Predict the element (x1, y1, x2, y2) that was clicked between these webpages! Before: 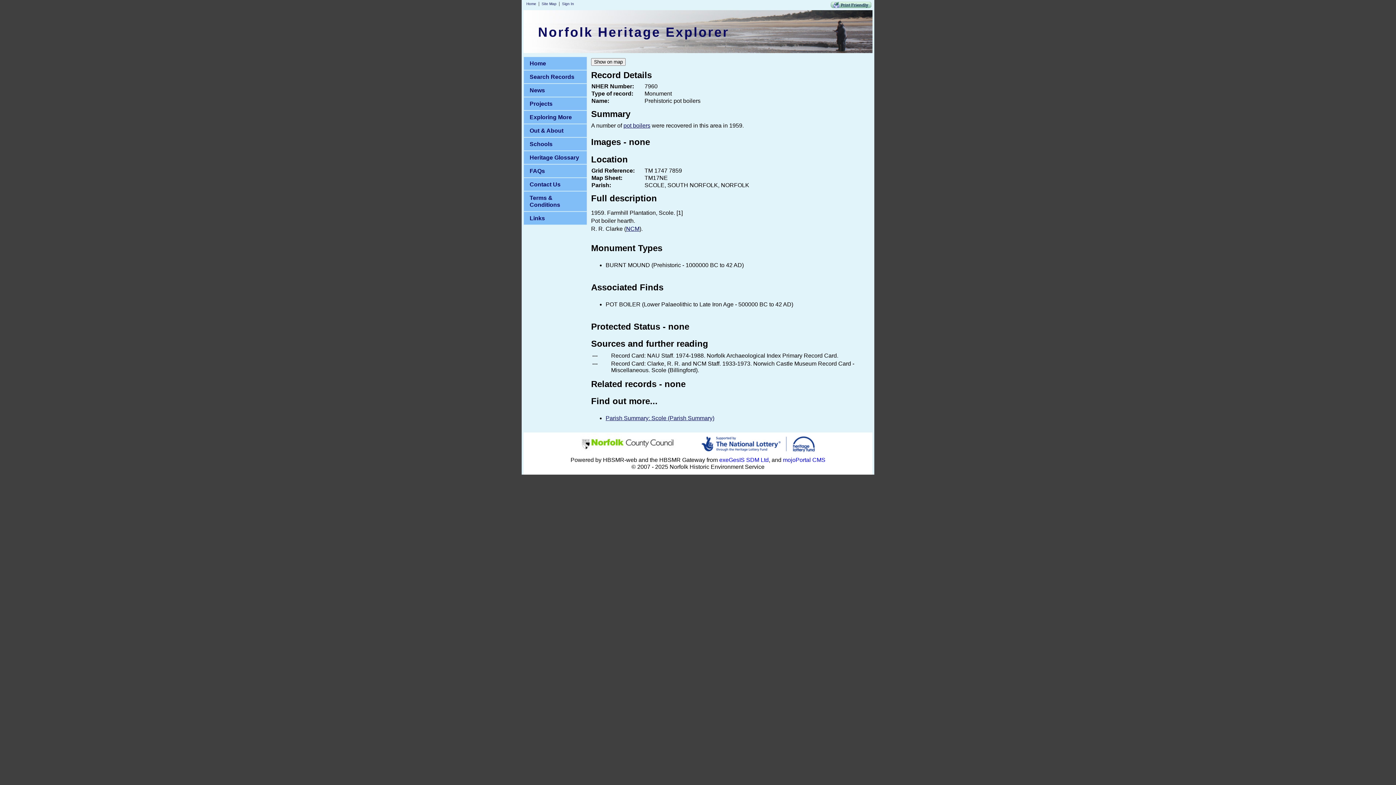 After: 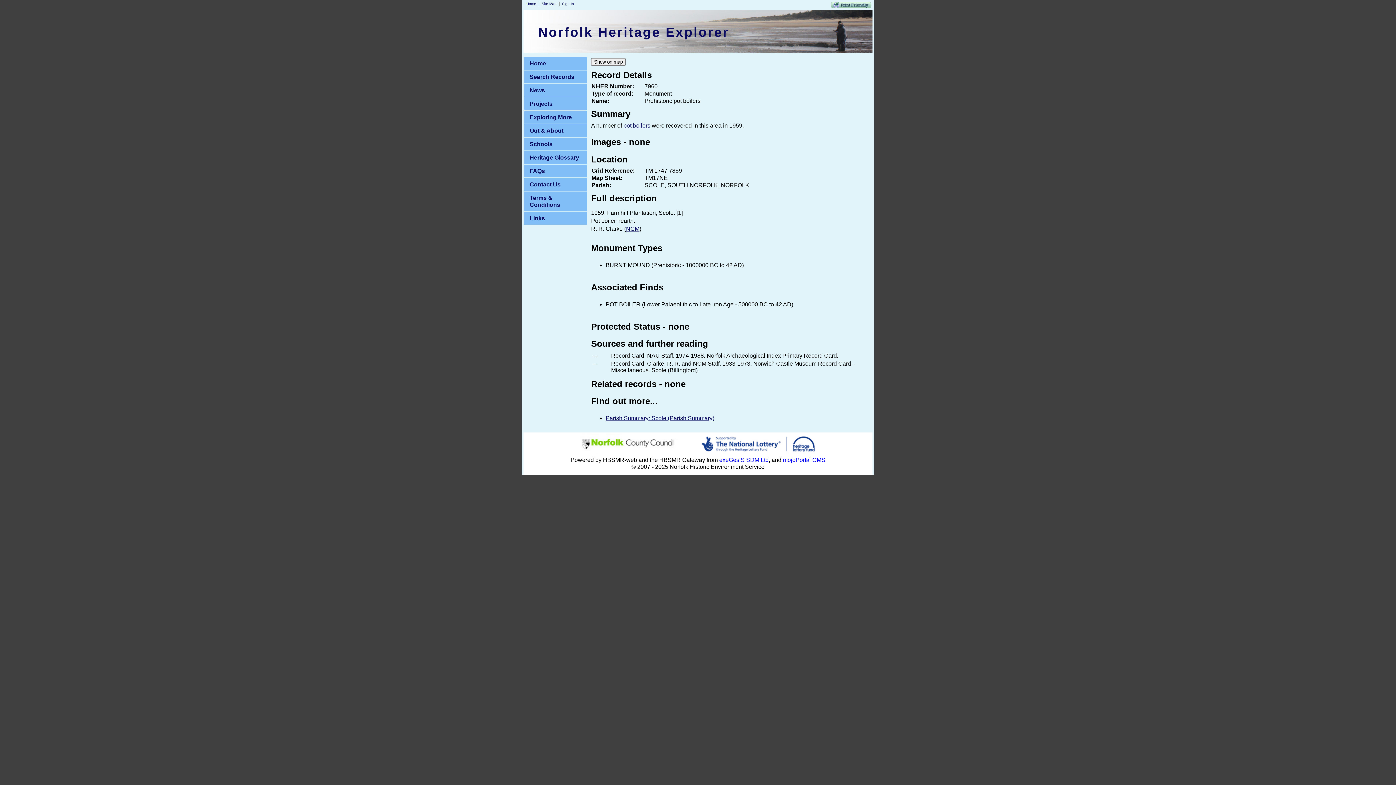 Action: label: exeGesIS SDM Ltd bbox: (719, 457, 768, 463)